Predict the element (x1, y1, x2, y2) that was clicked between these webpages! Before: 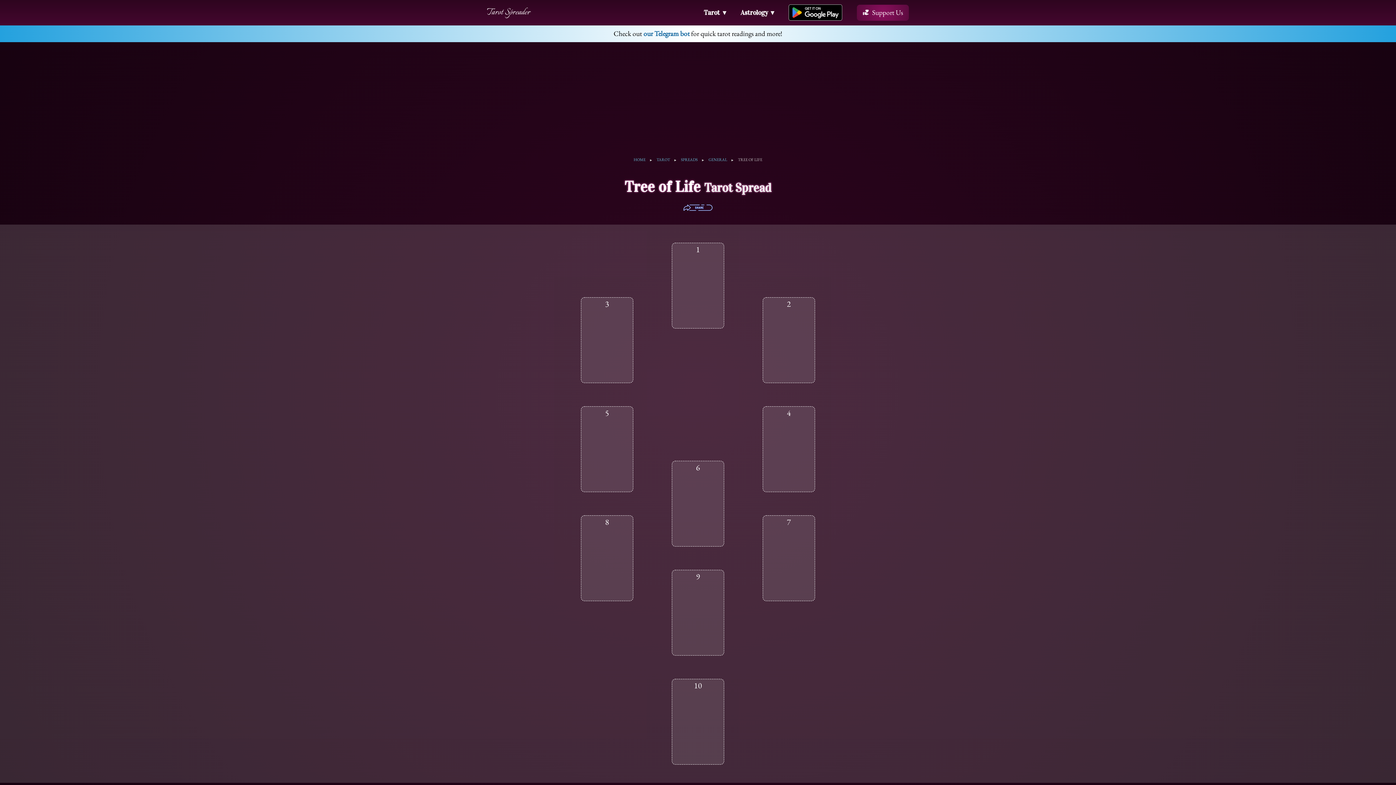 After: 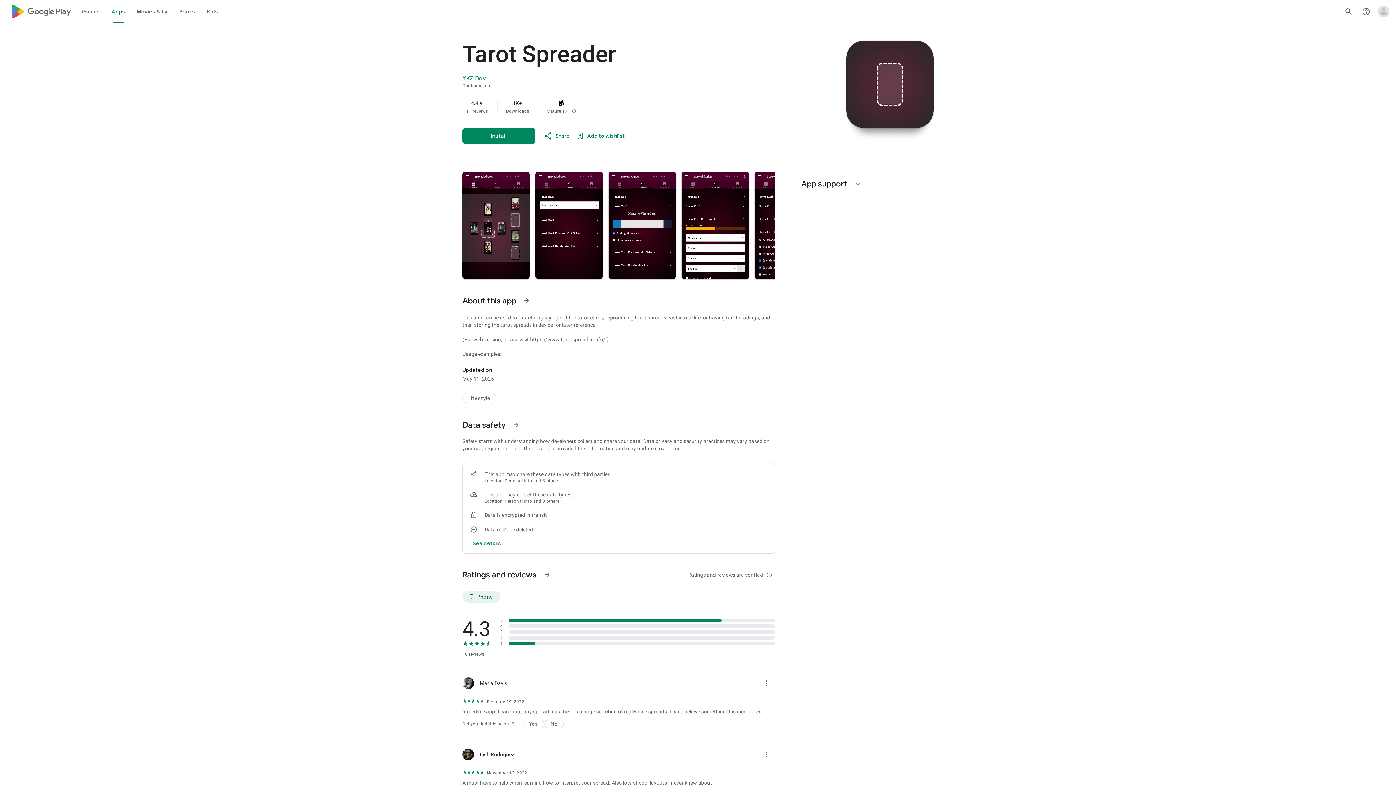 Action: bbox: (781, 0, 849, 25)